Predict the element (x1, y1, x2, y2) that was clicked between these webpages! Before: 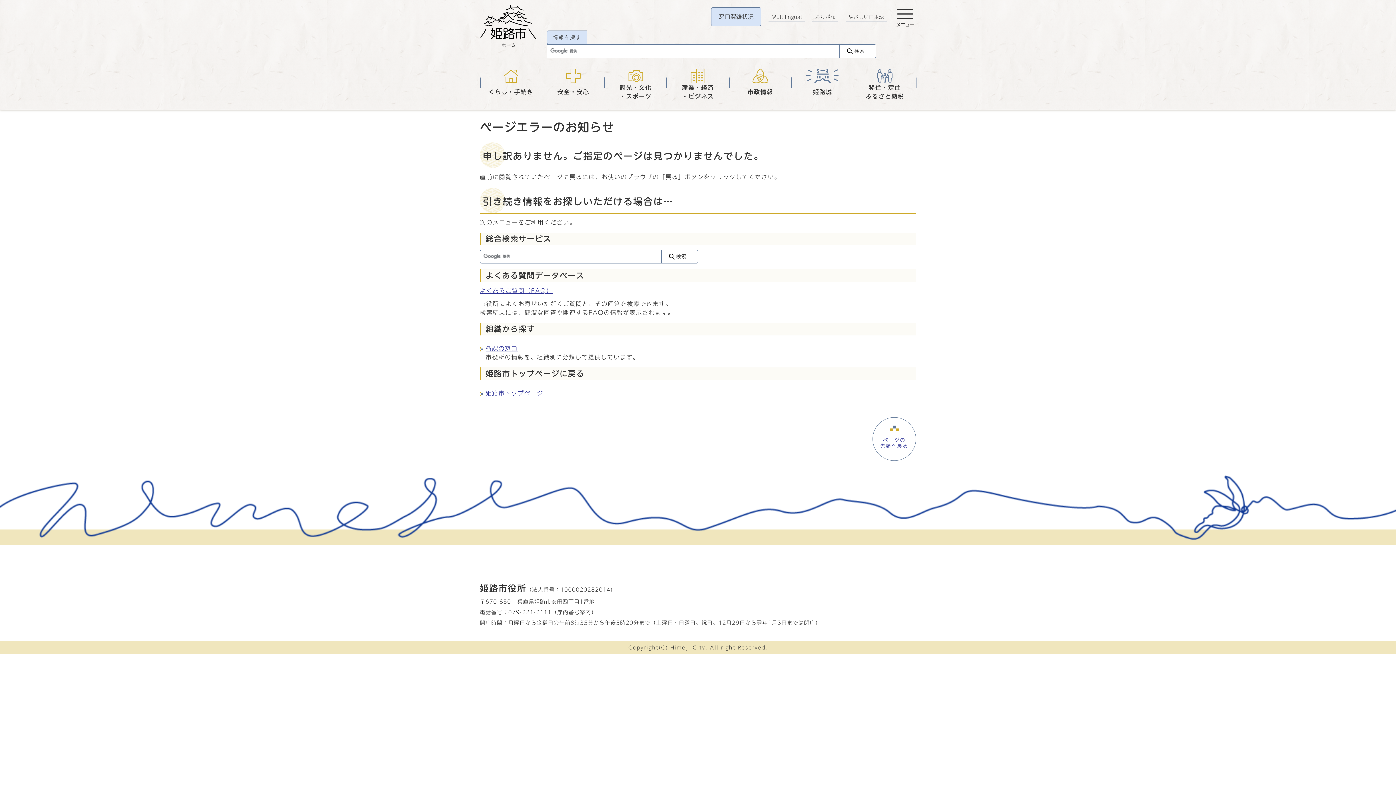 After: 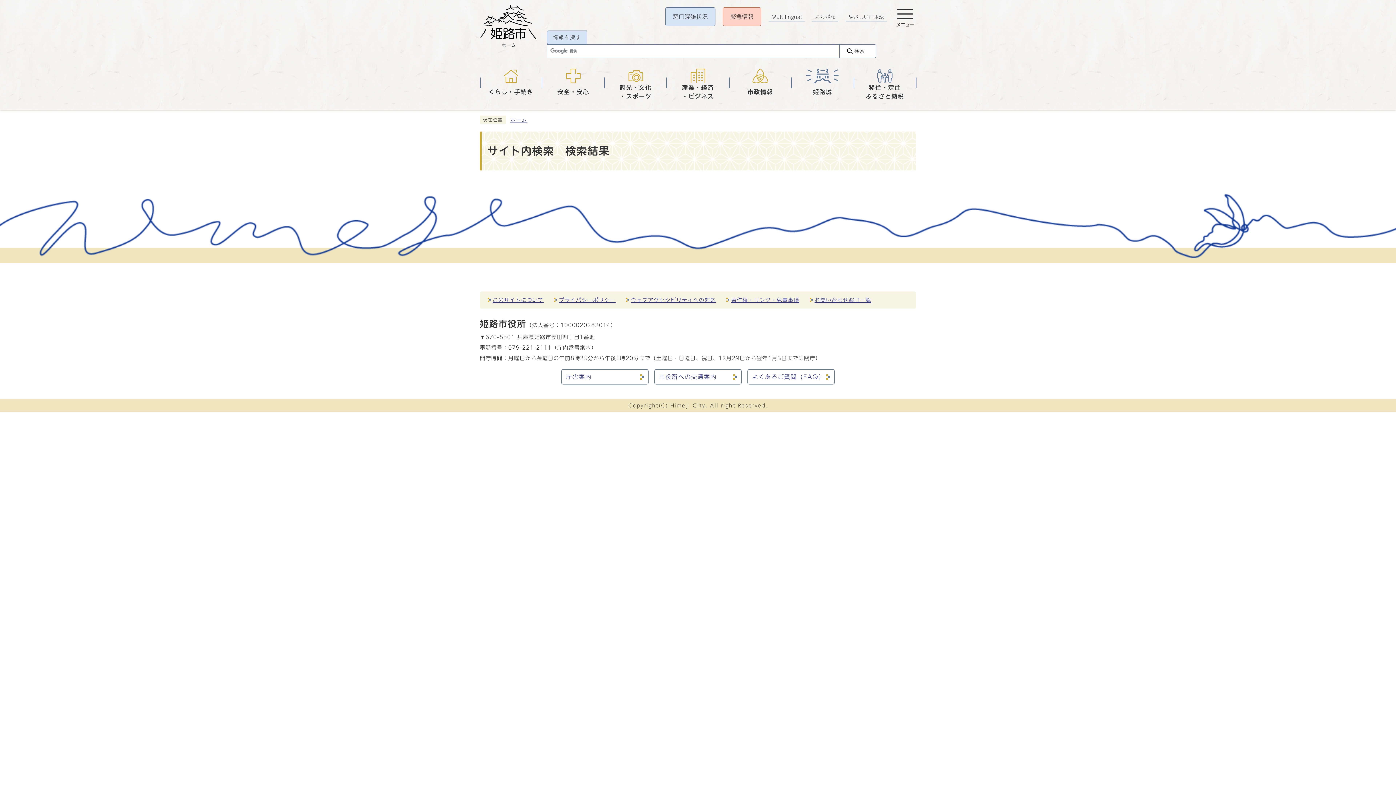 Action: label: 検索 bbox: (661, 249, 698, 263)